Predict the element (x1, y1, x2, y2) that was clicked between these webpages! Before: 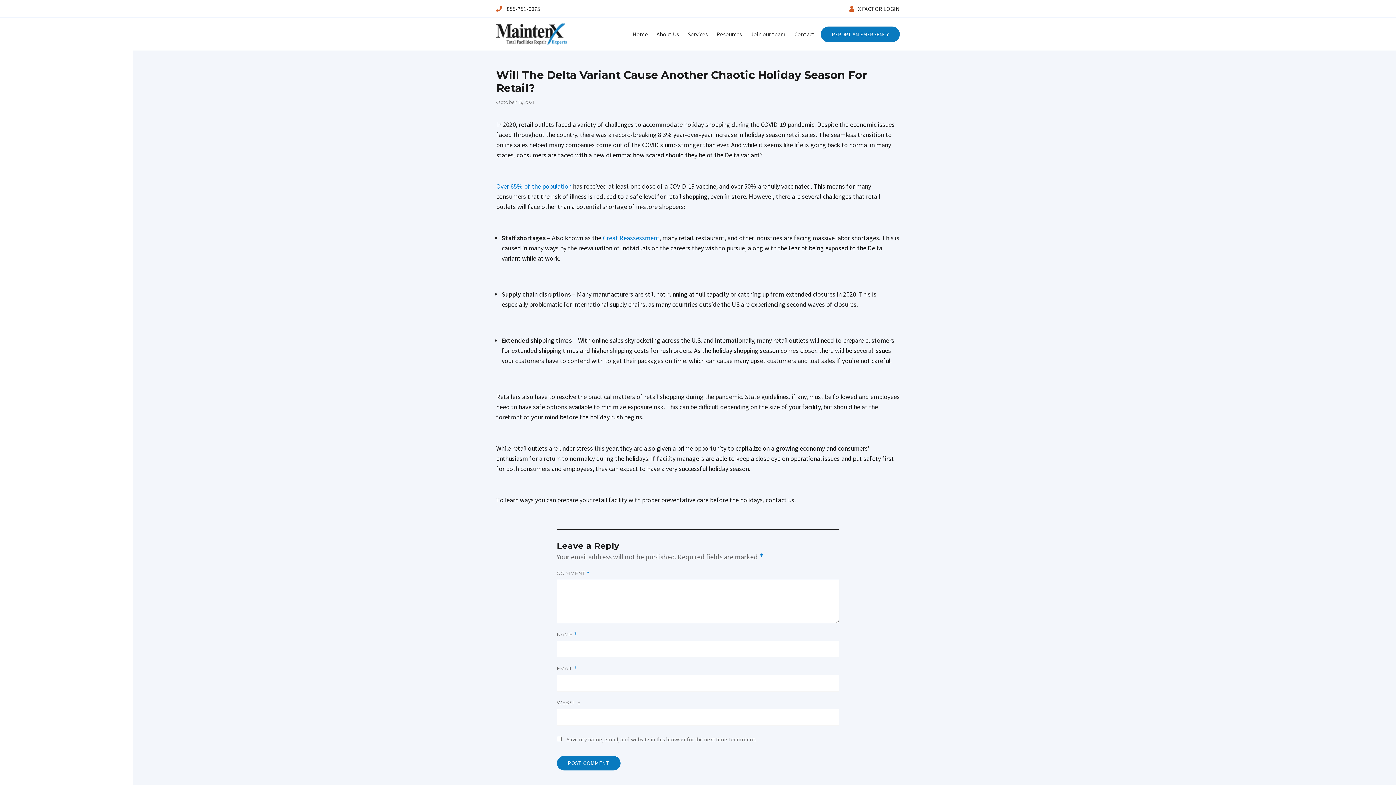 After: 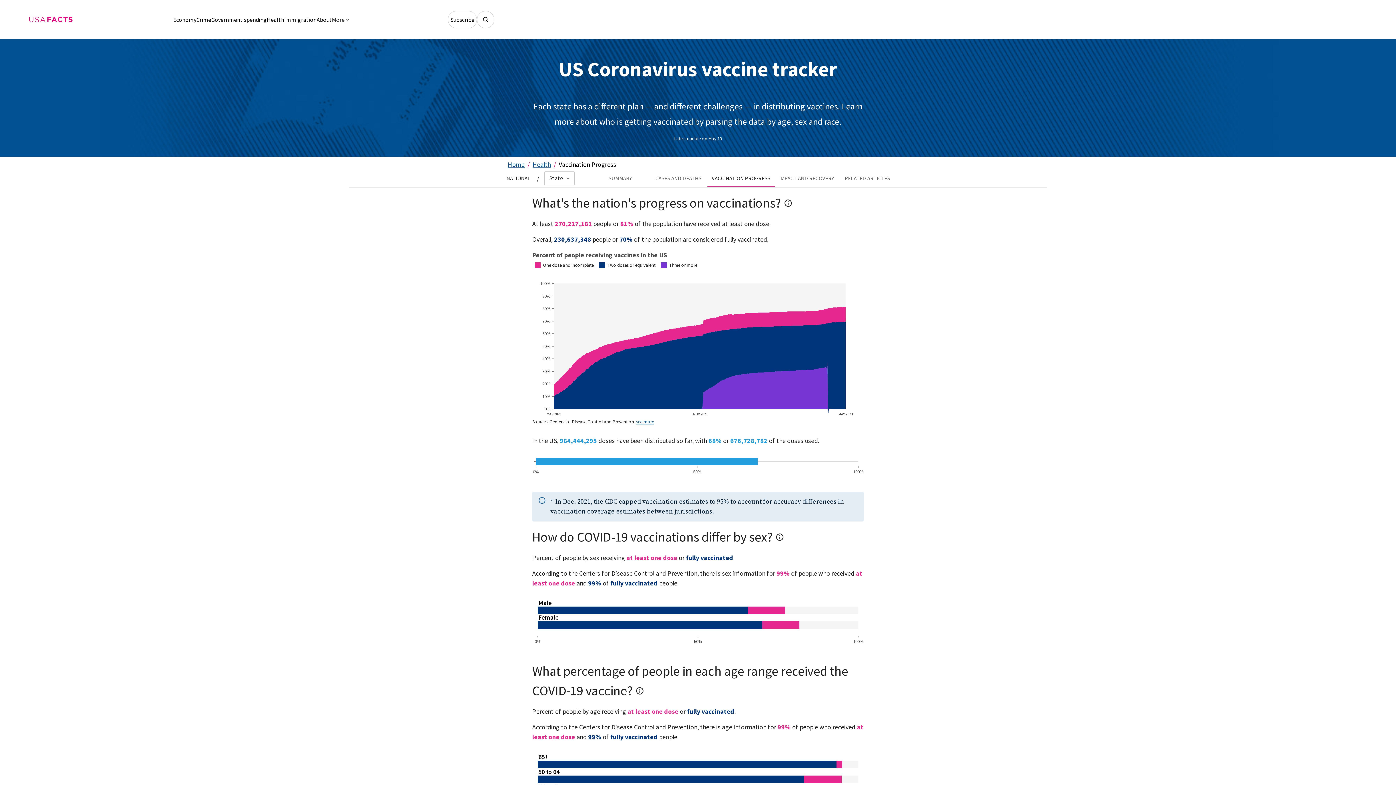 Action: bbox: (496, 182, 571, 190) label: Over 65% of the population